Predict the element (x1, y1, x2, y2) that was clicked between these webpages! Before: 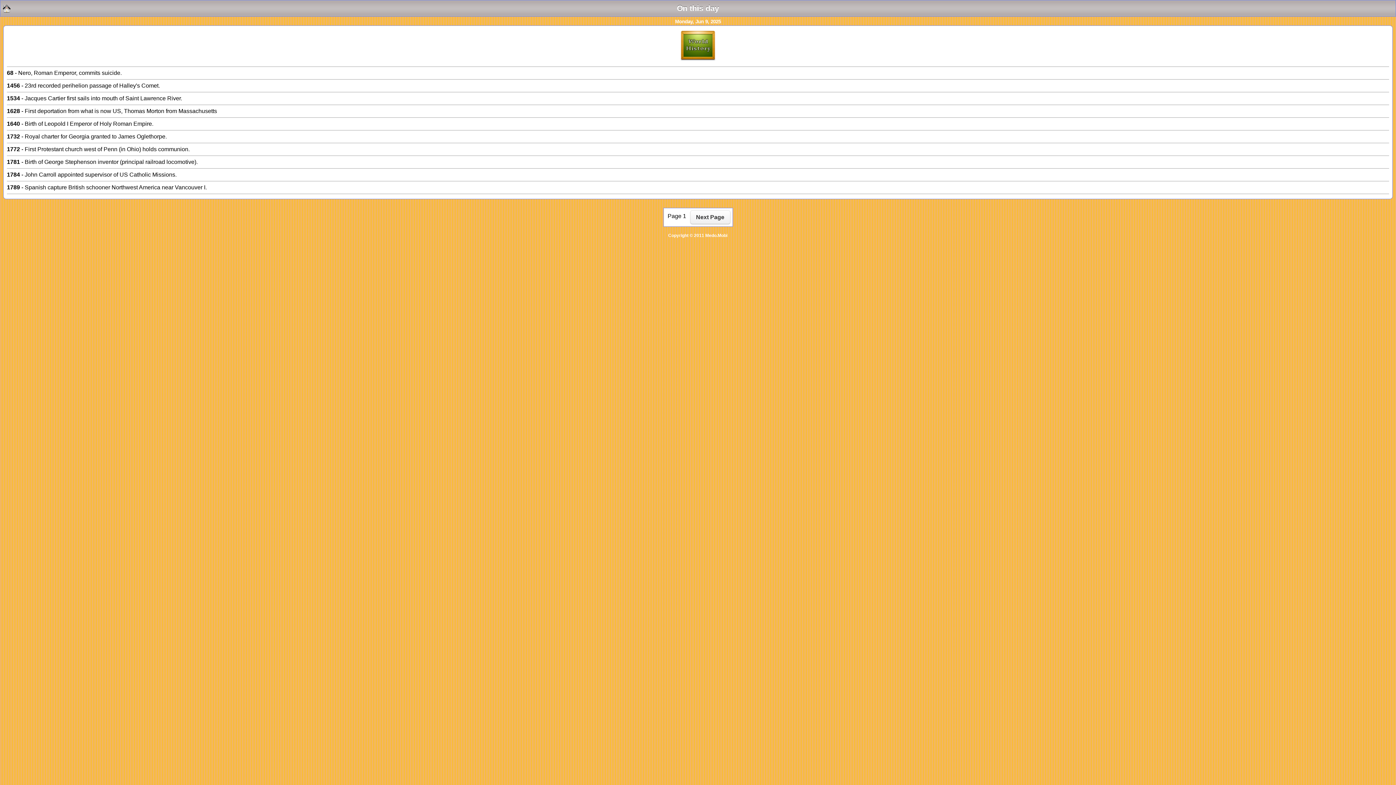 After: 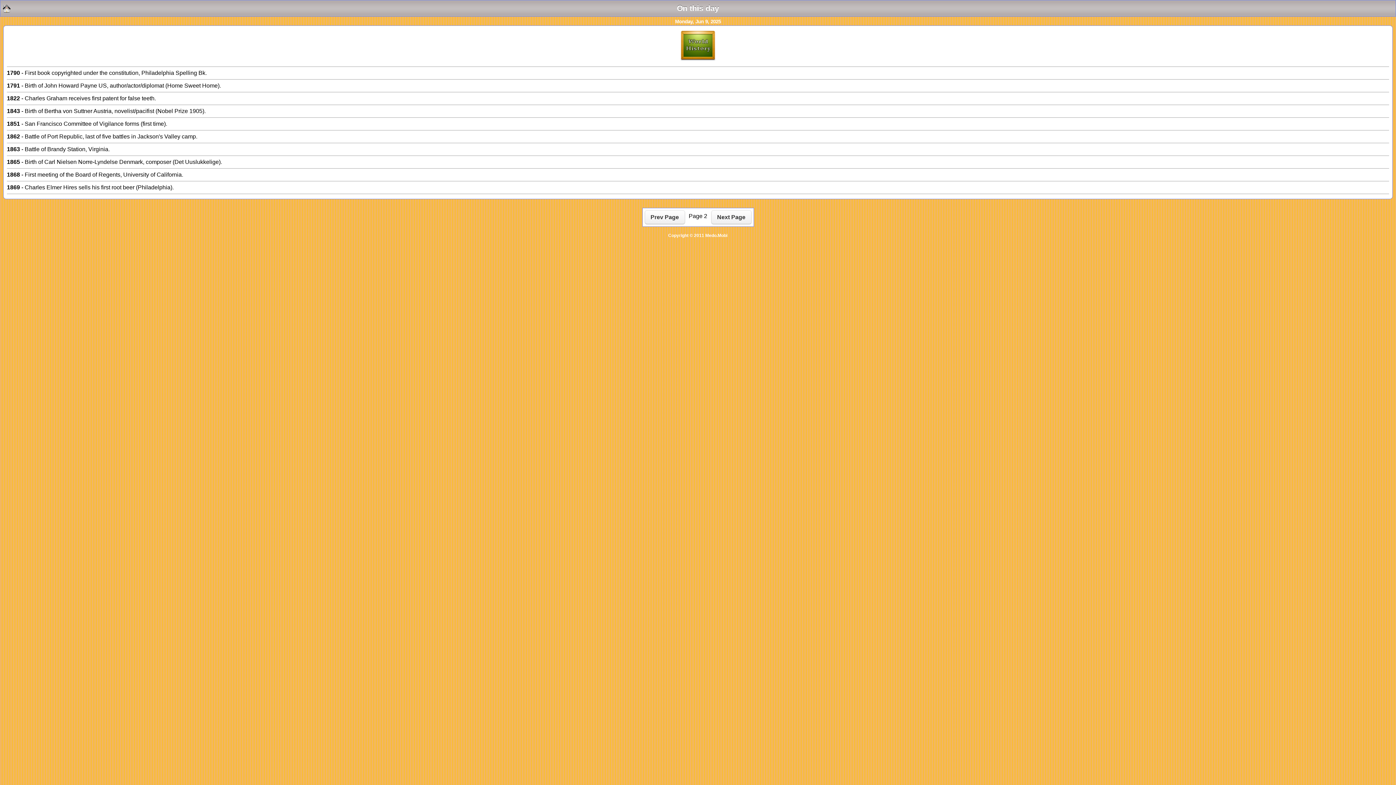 Action: bbox: (690, 210, 730, 224) label: Next Page